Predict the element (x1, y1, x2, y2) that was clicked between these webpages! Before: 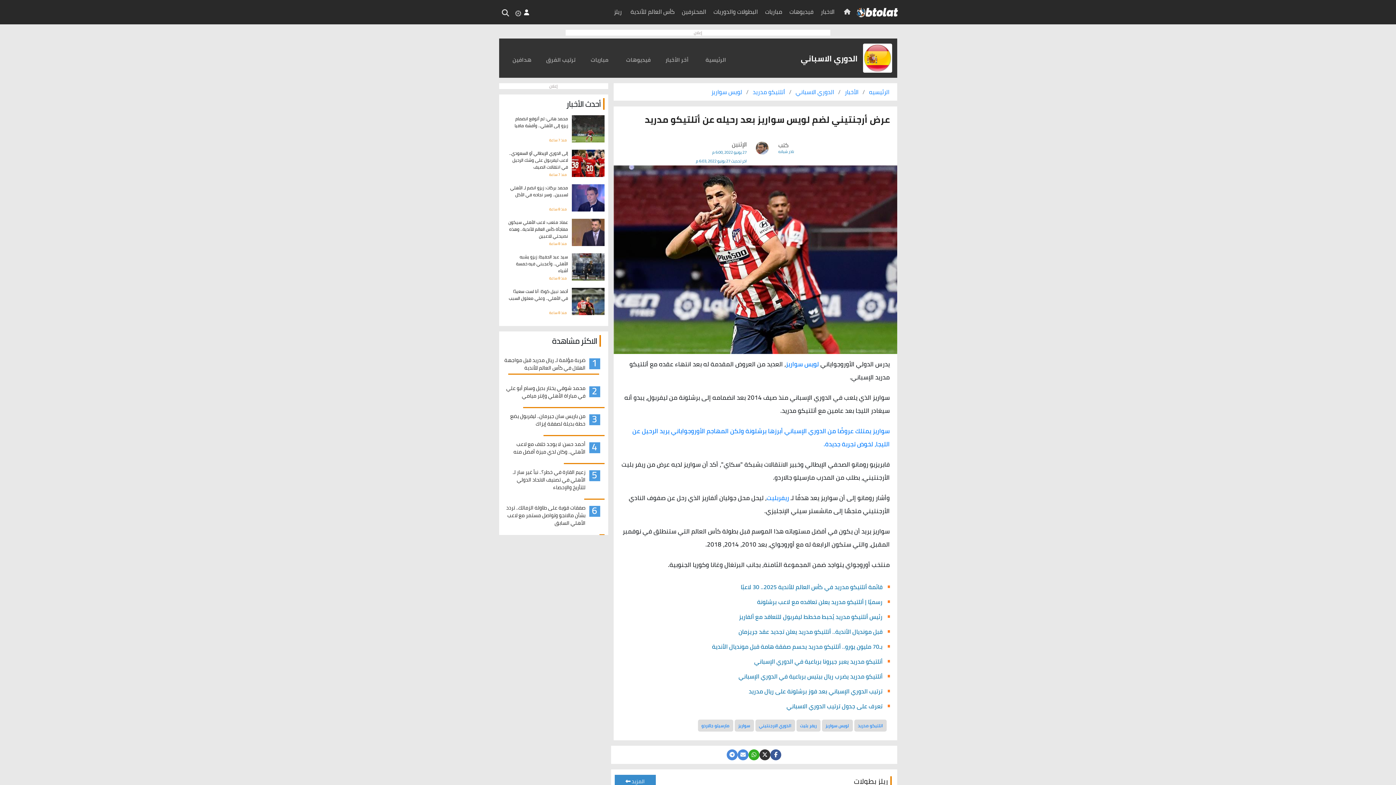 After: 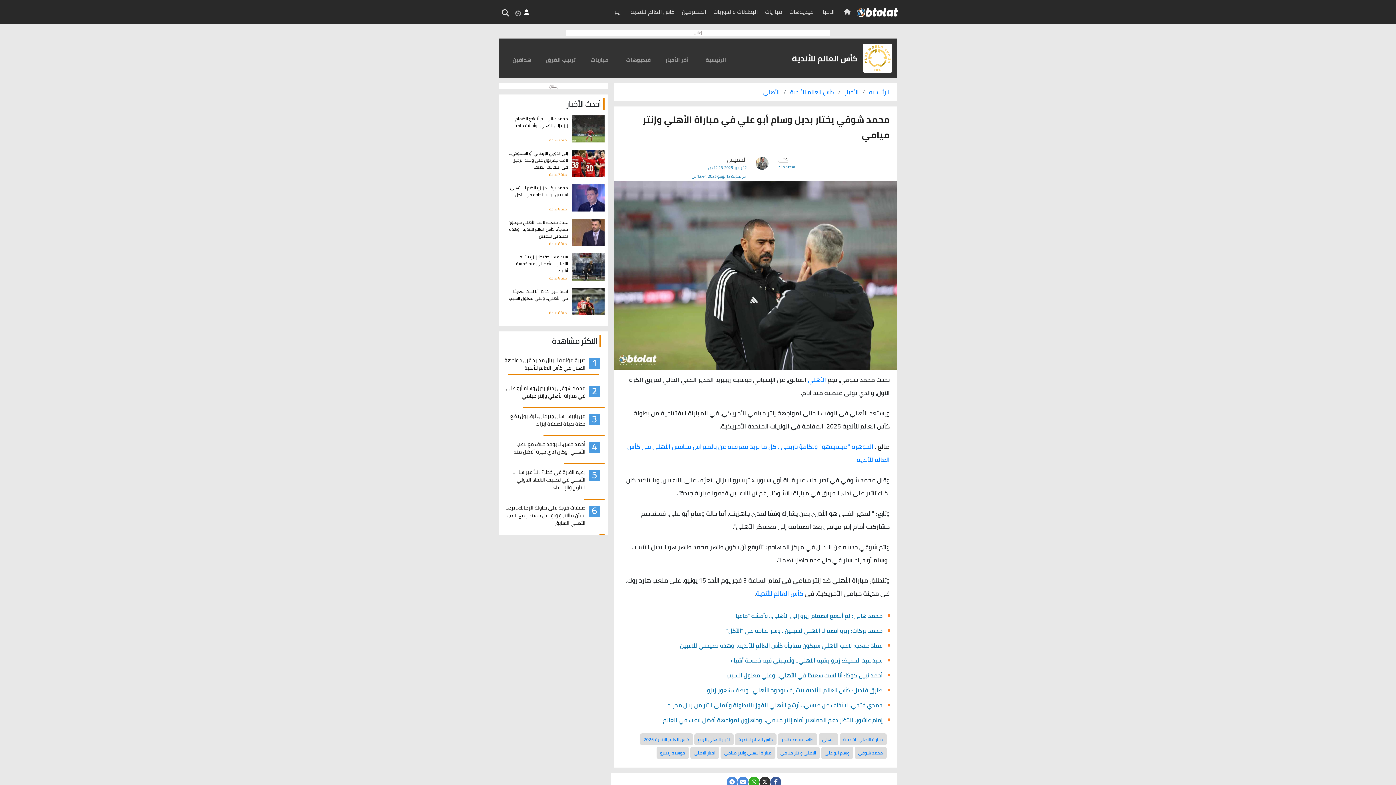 Action: bbox: (503, 384, 600, 400) label: محمد شوقي يختار بديل وسام أبو علي في مباراة الأهلي وإنتر ميامي